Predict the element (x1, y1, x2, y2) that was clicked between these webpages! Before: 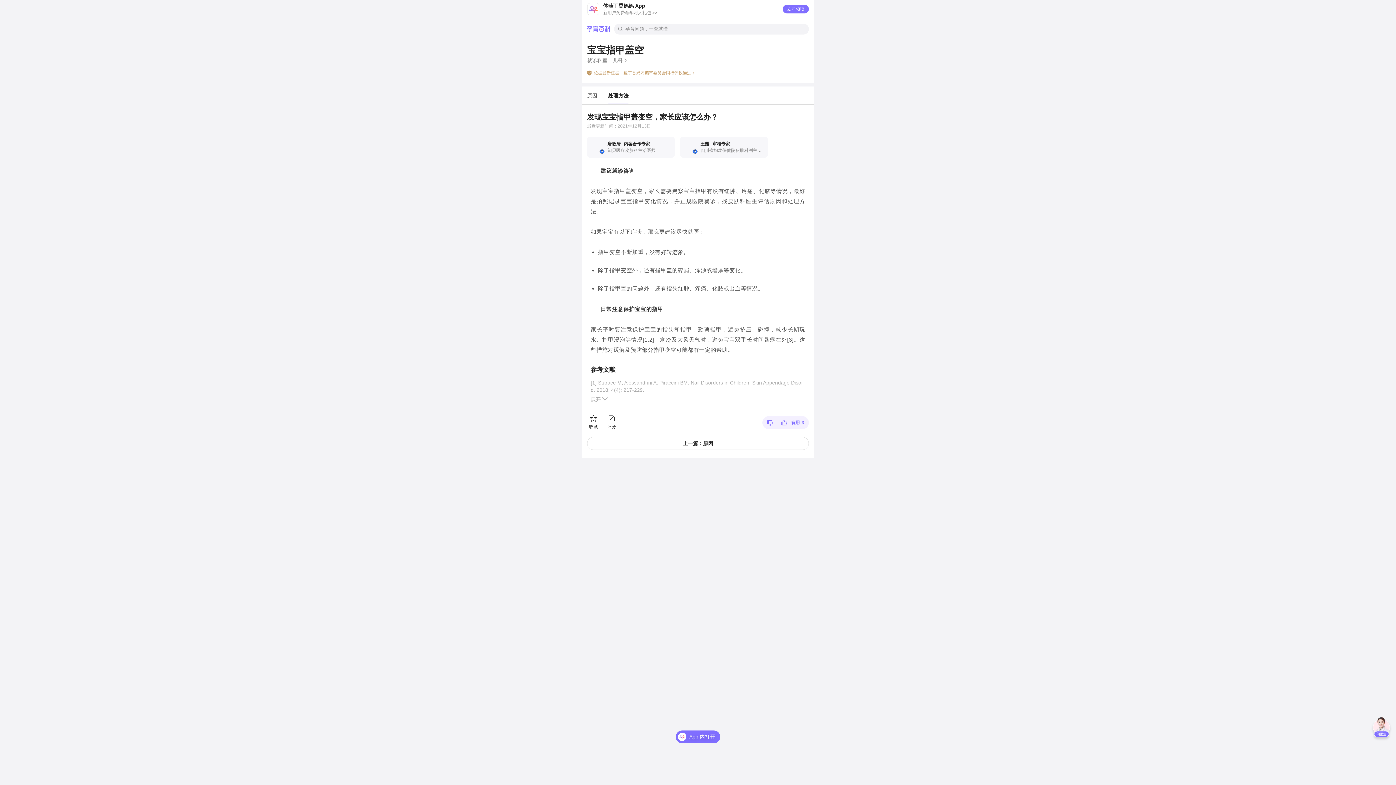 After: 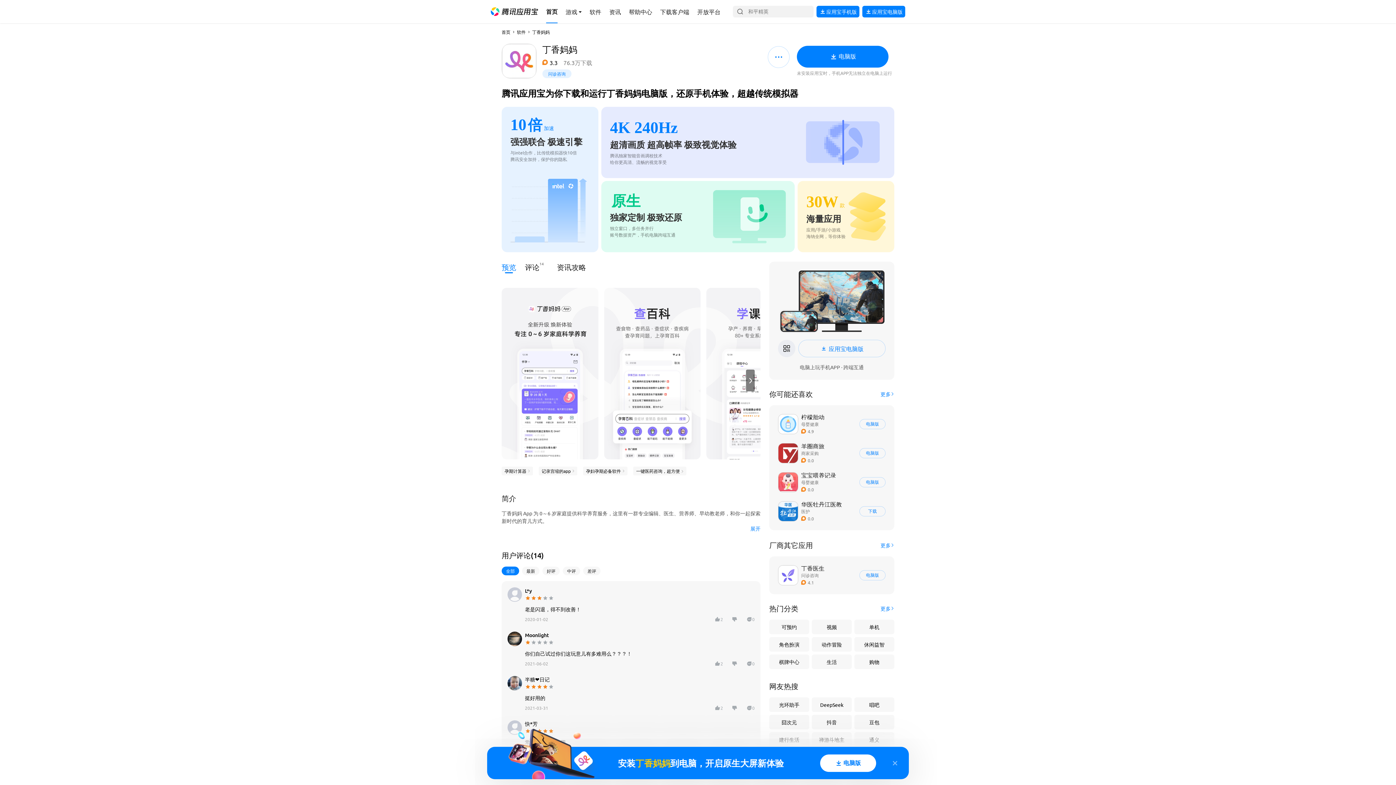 Action: bbox: (676, 730, 720, 743) label: App 内打开